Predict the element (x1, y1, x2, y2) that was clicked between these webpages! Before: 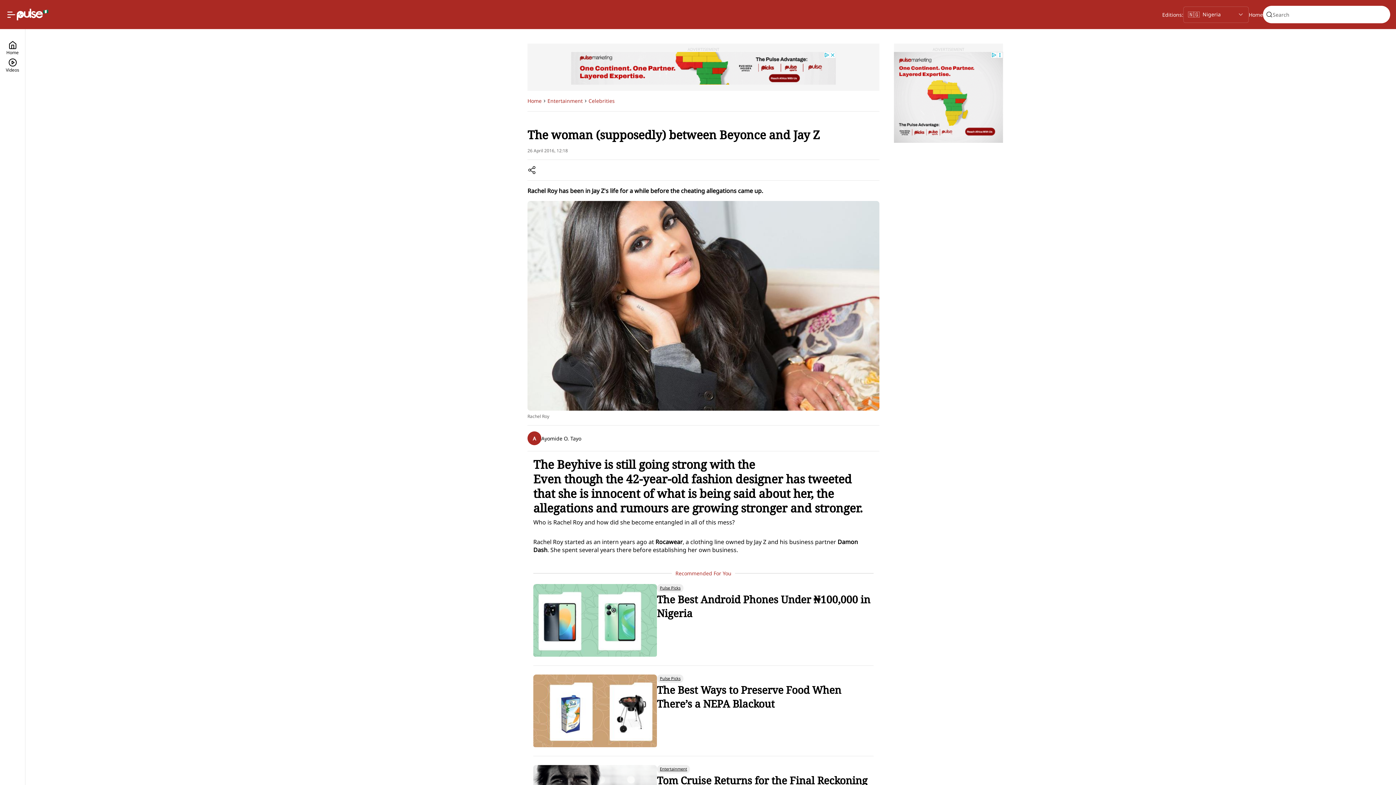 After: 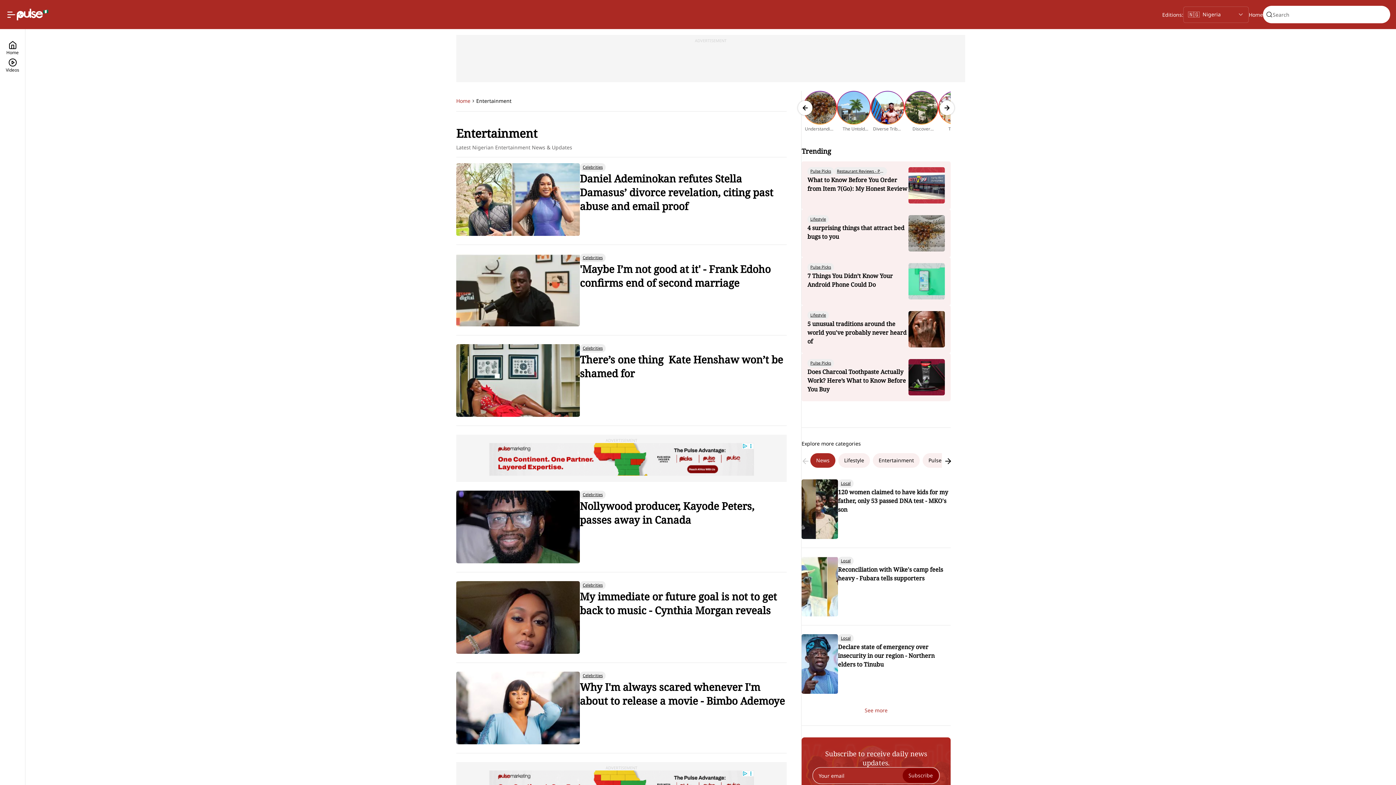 Action: bbox: (547, 96, 582, 105) label: Entertainment